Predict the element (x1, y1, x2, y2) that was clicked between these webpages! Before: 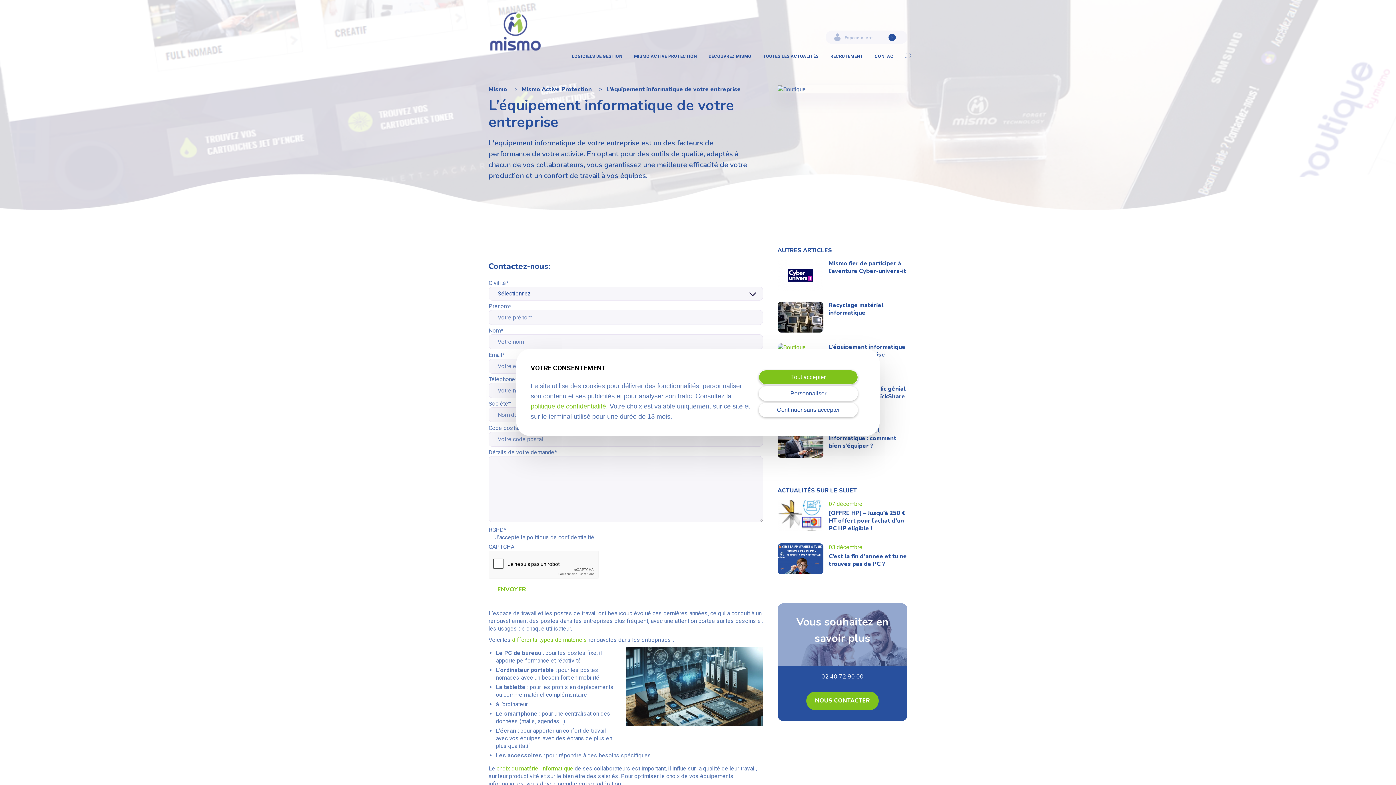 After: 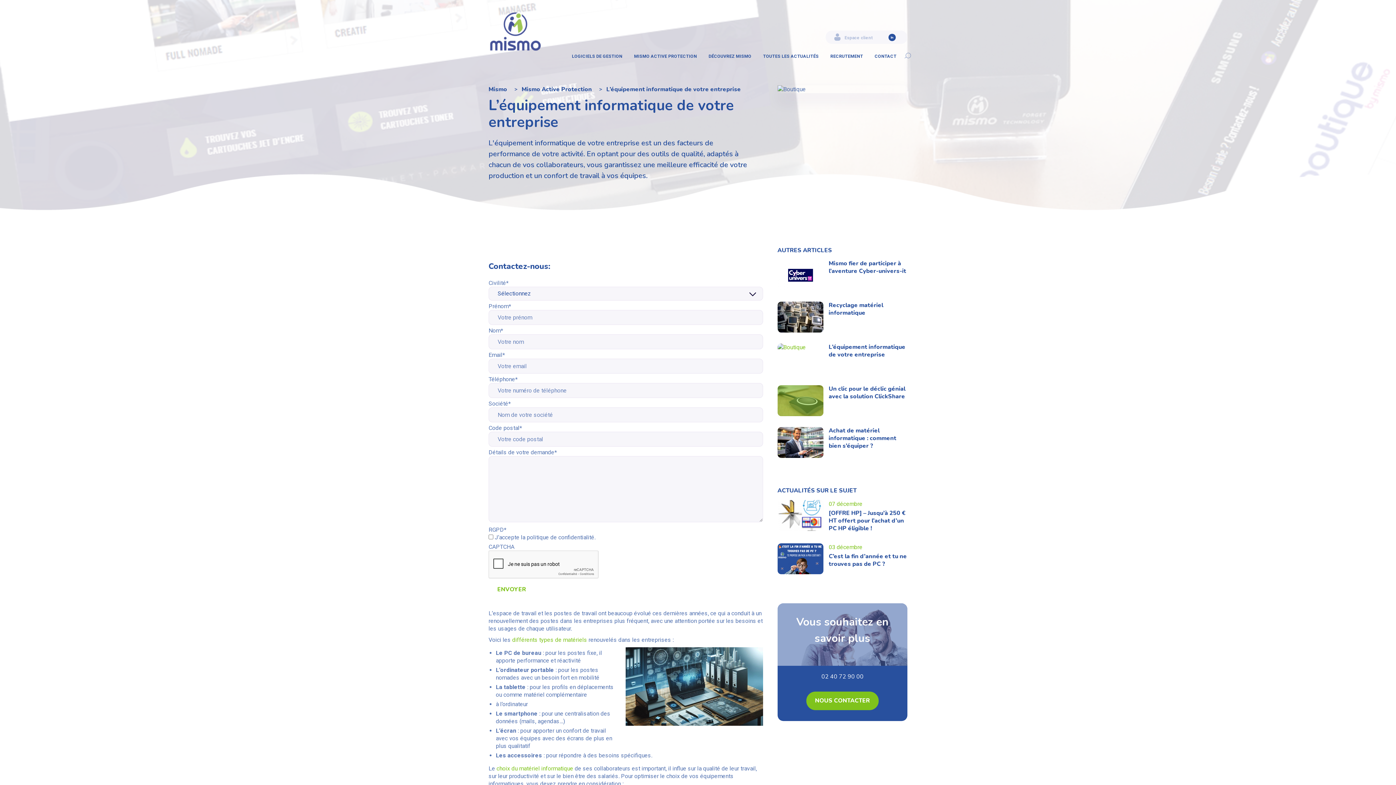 Action: bbox: (758, 402, 858, 417) label: Continuer sans accepter